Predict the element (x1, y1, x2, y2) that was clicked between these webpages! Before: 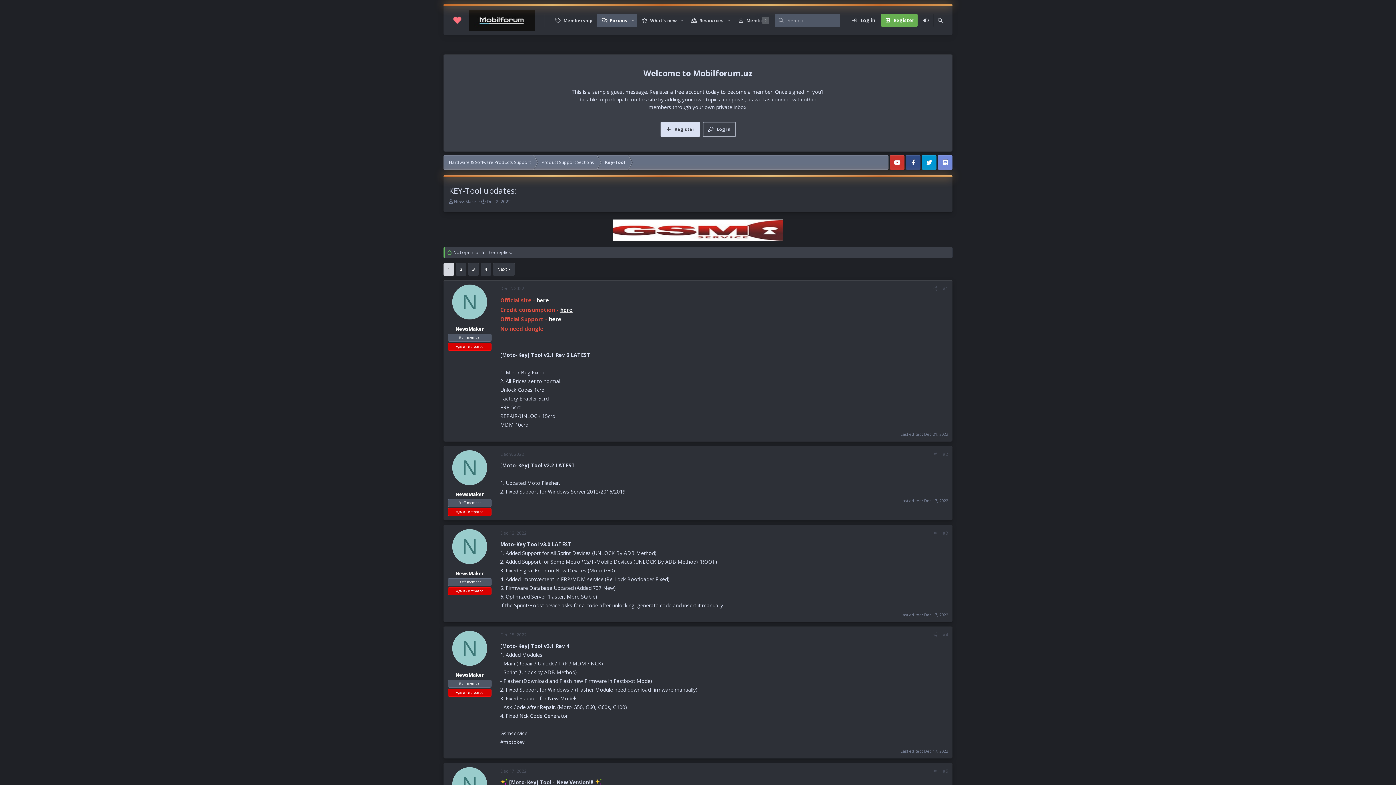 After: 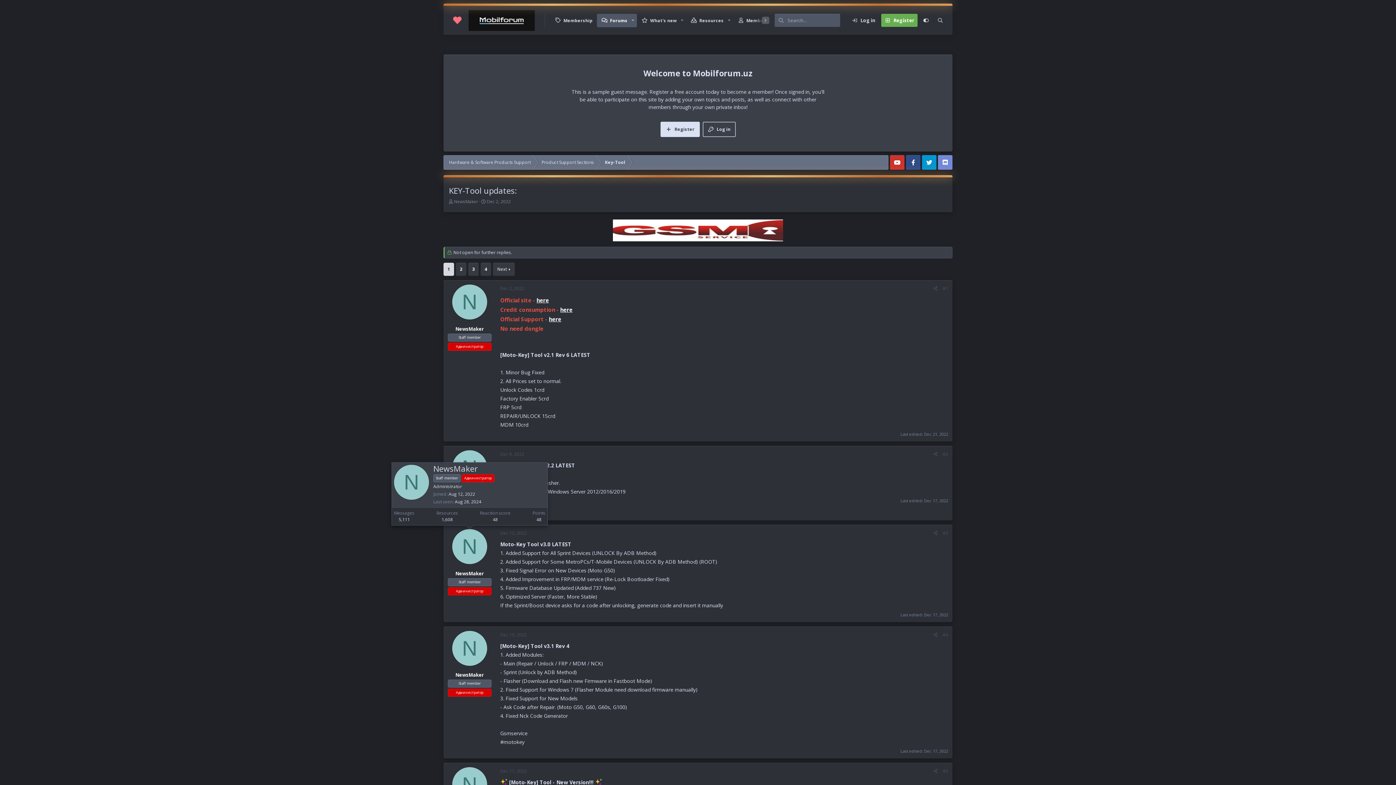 Action: label: N bbox: (452, 529, 487, 564)